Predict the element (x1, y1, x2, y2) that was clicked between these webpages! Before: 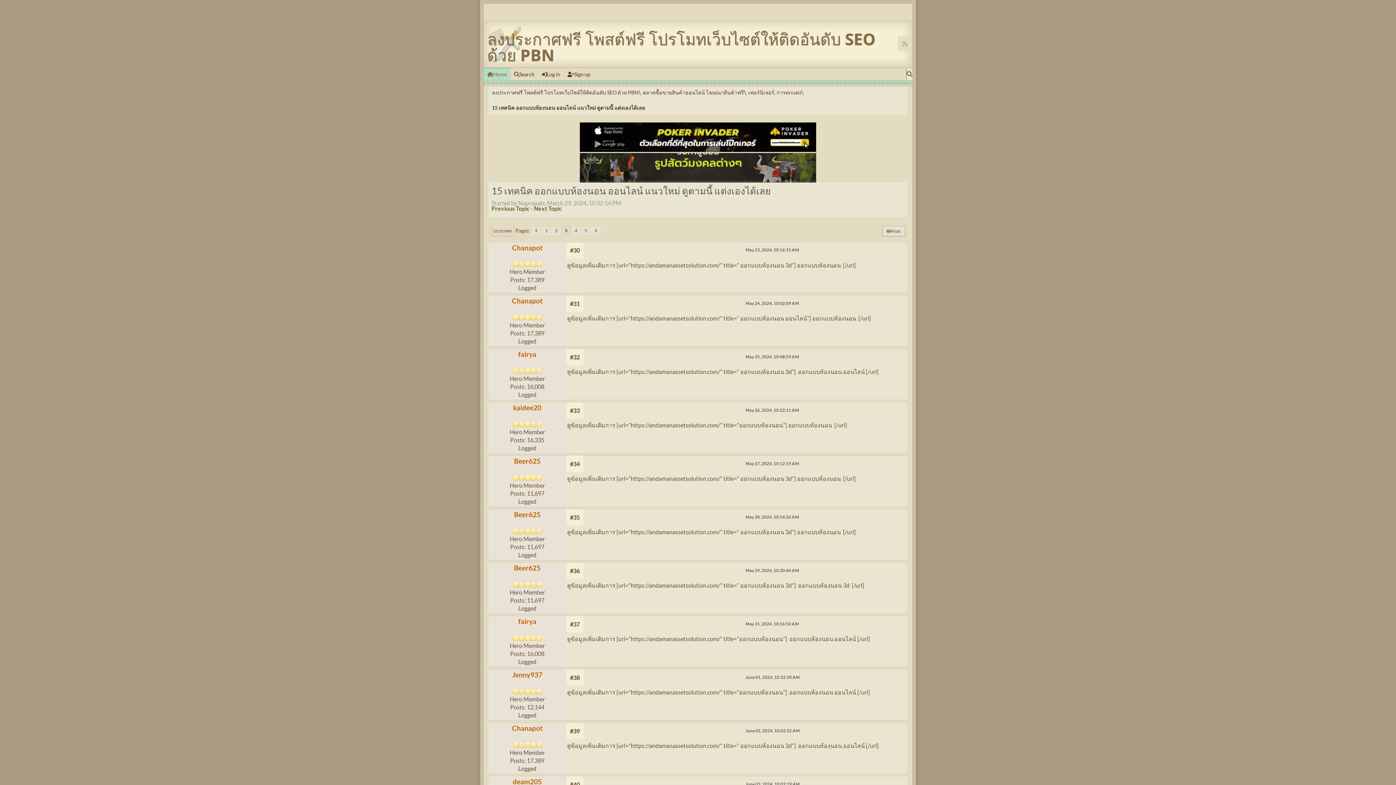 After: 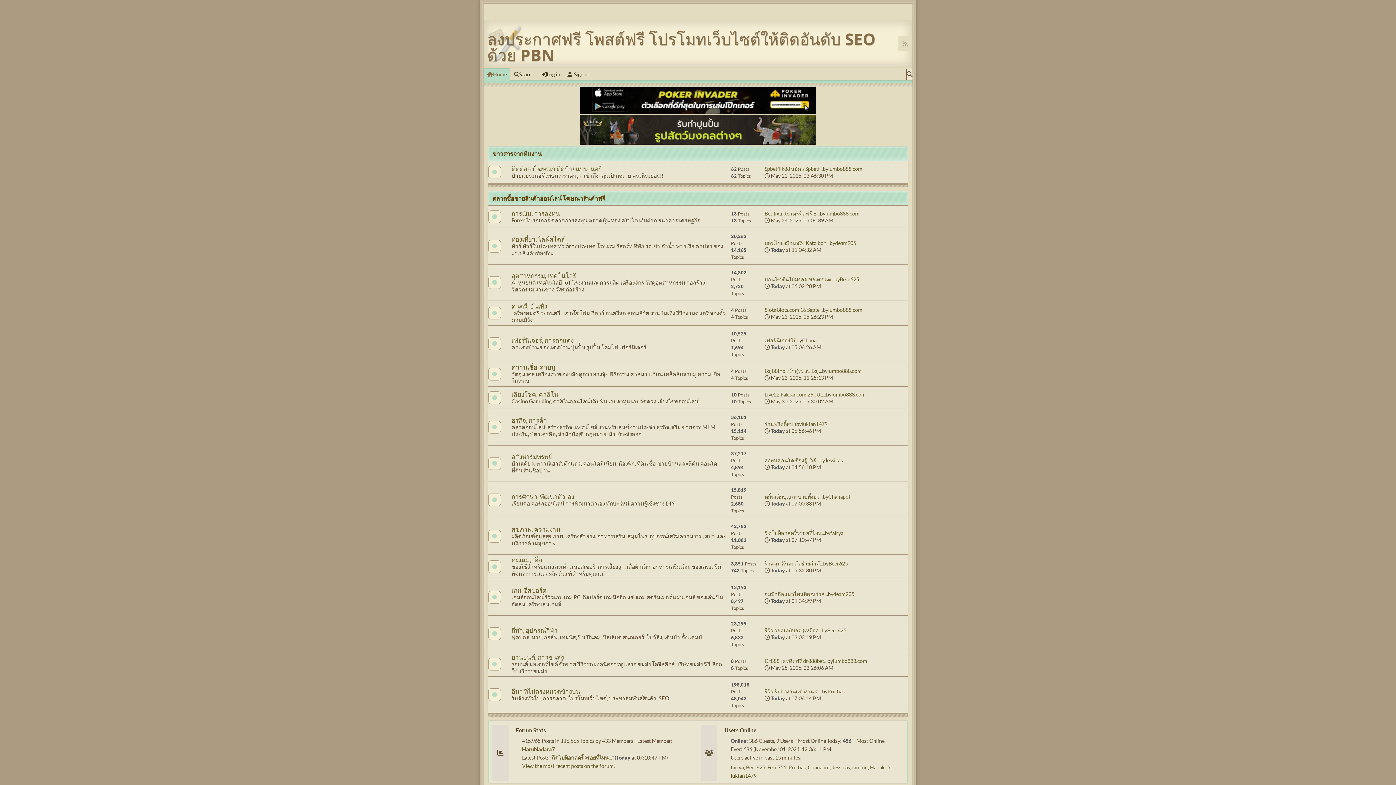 Action: label: Home bbox: (483, 68, 510, 80)